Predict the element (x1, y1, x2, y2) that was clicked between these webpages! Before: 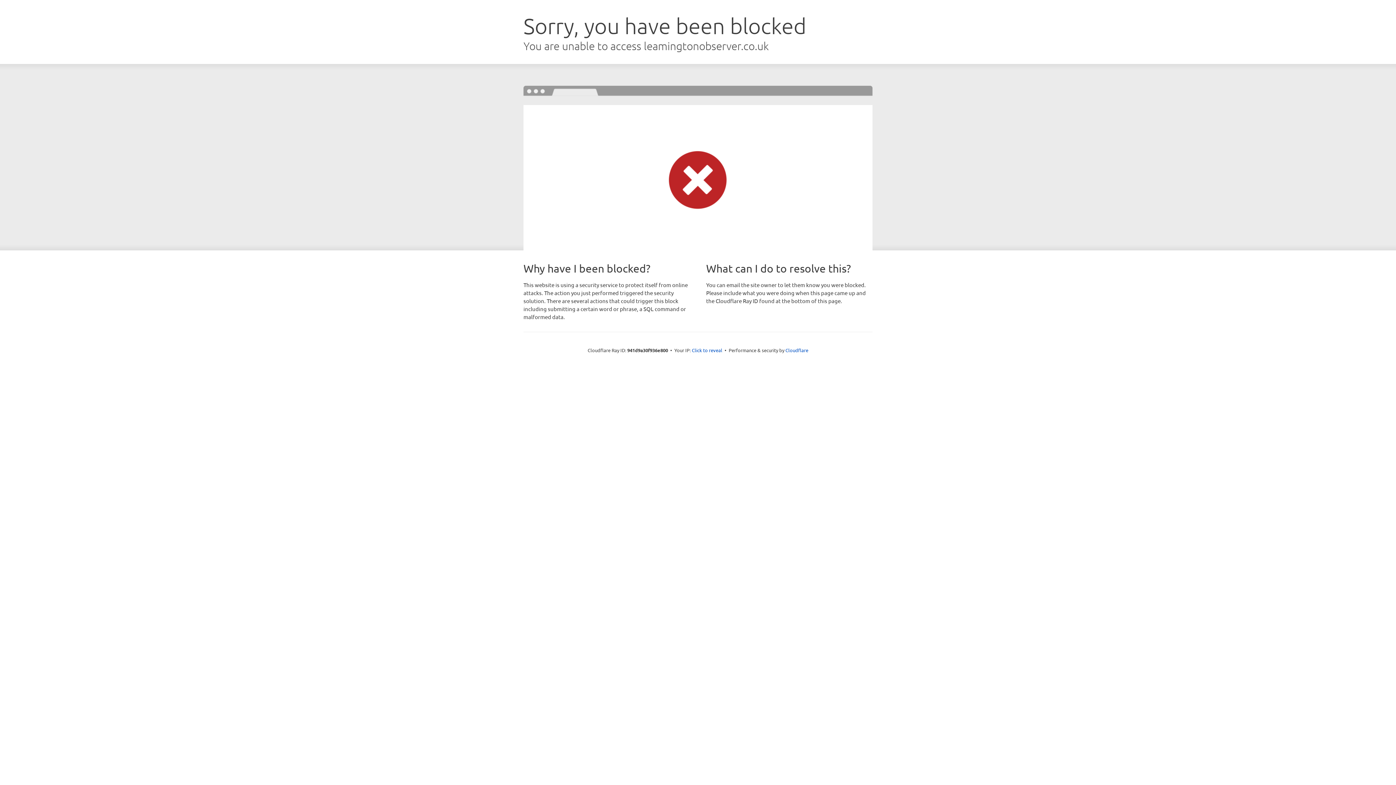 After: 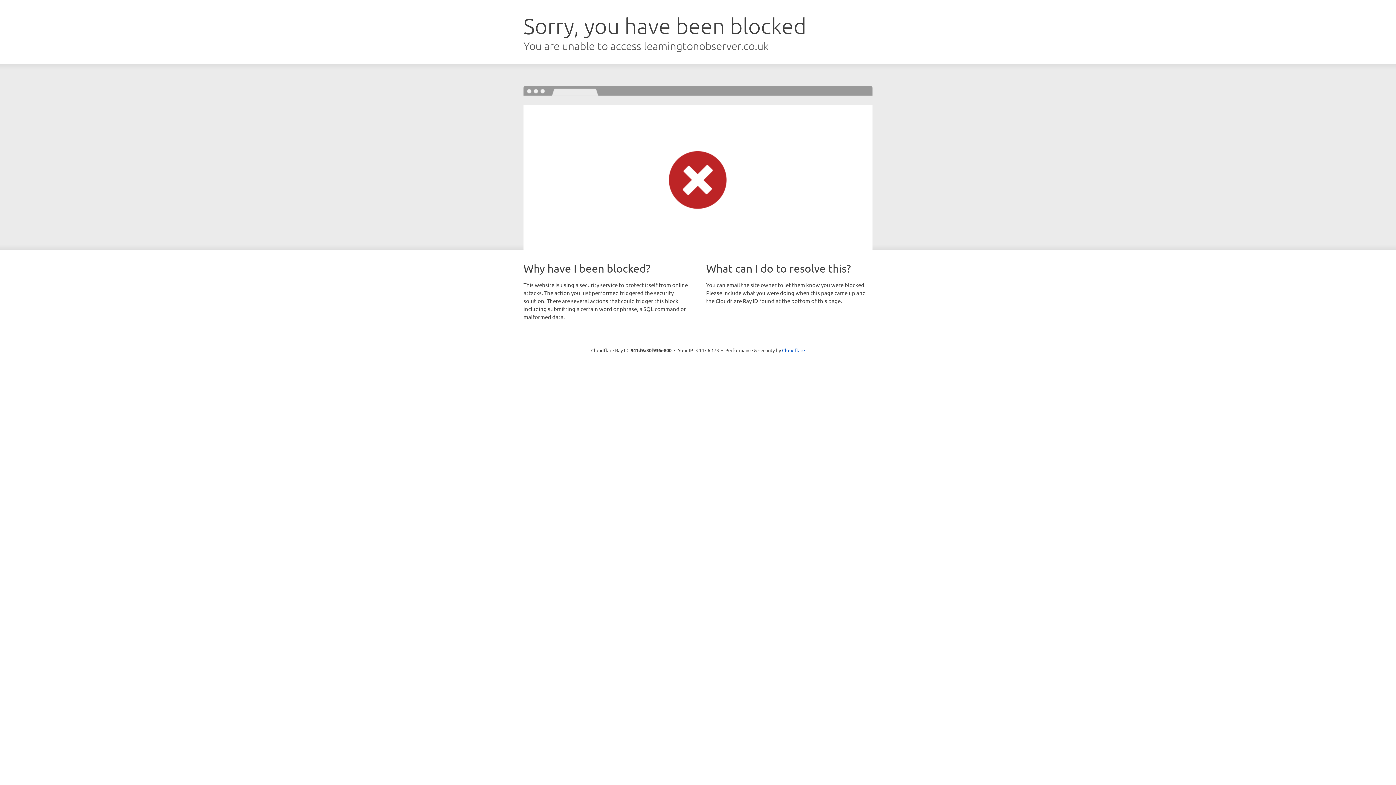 Action: label: Click to reveal bbox: (692, 346, 722, 353)